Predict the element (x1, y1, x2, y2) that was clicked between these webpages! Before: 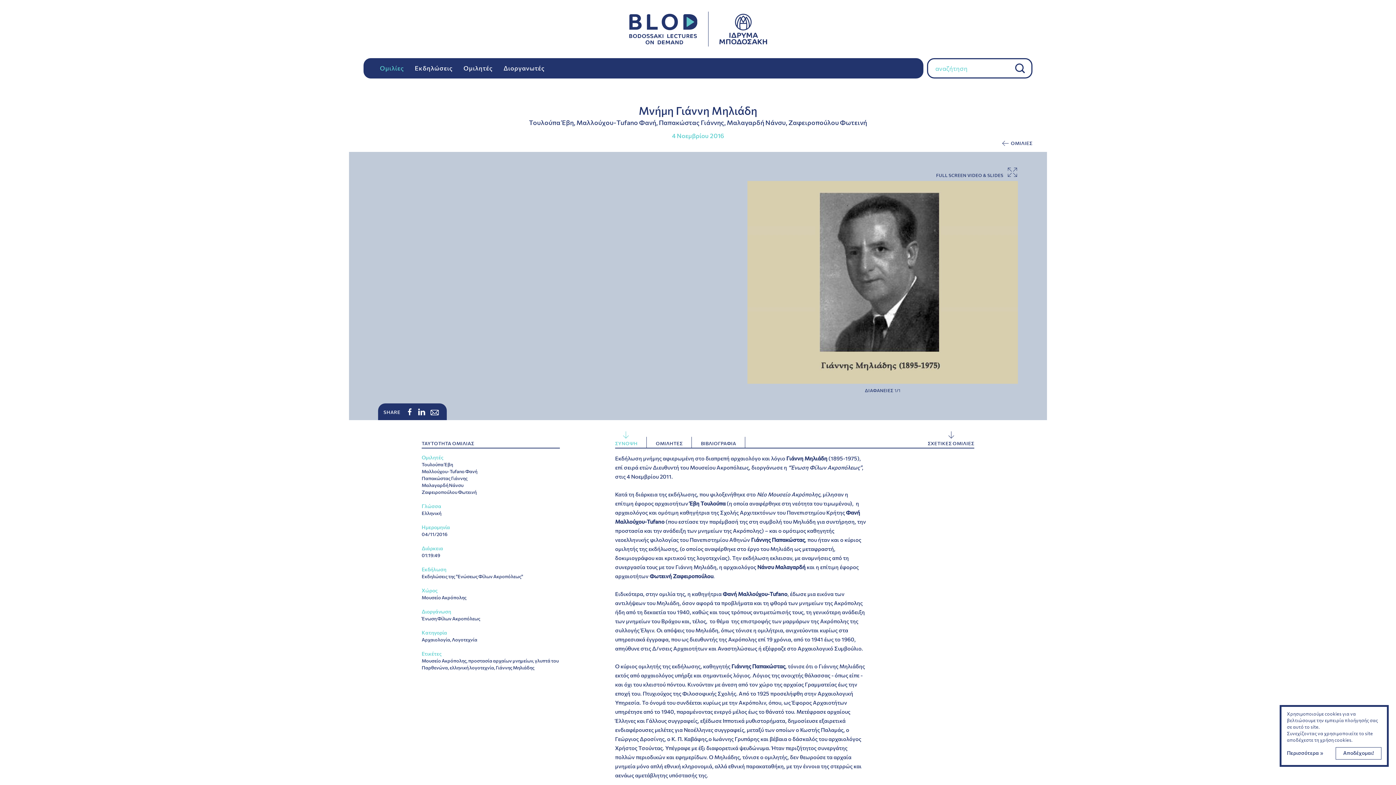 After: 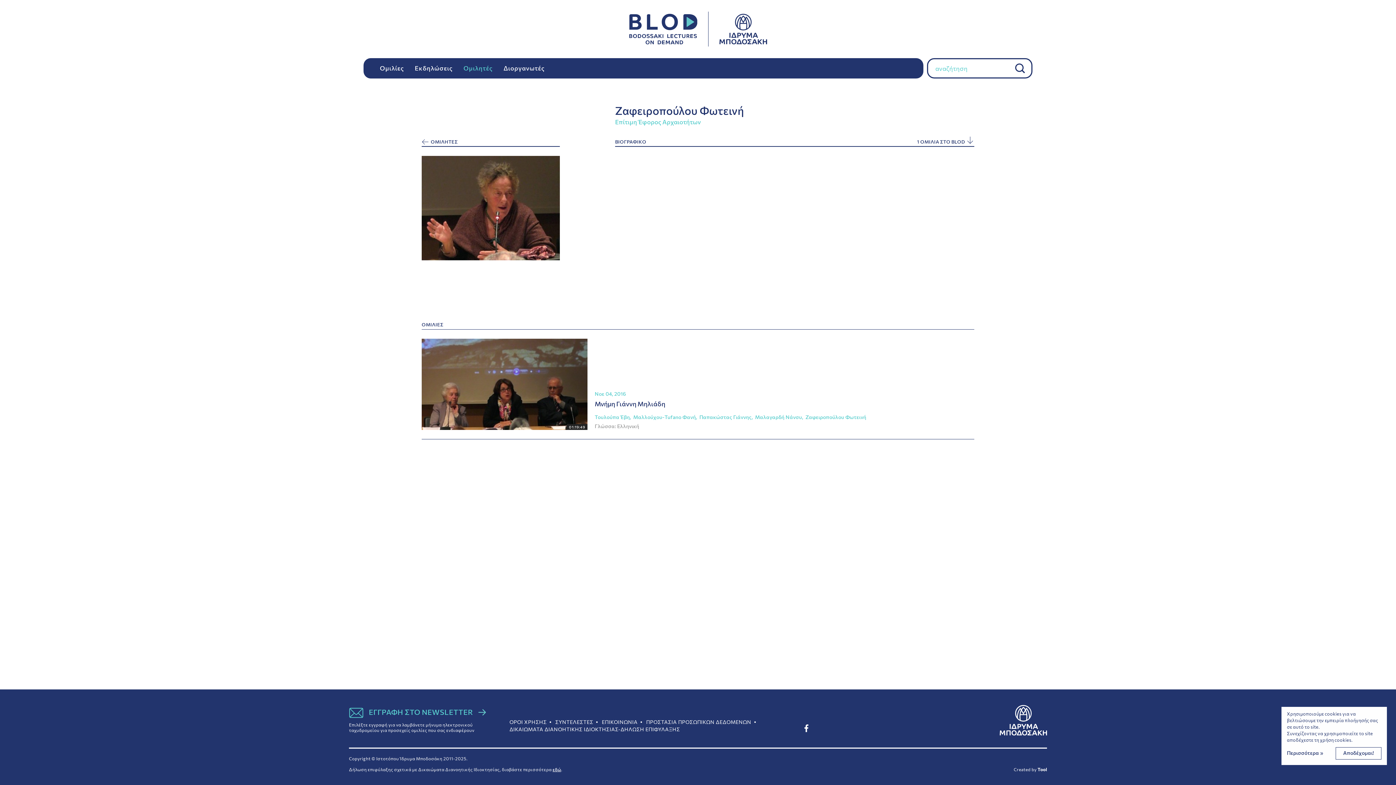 Action: label: Ζαφειροπούλου Φωτεινή bbox: (421, 489, 476, 495)